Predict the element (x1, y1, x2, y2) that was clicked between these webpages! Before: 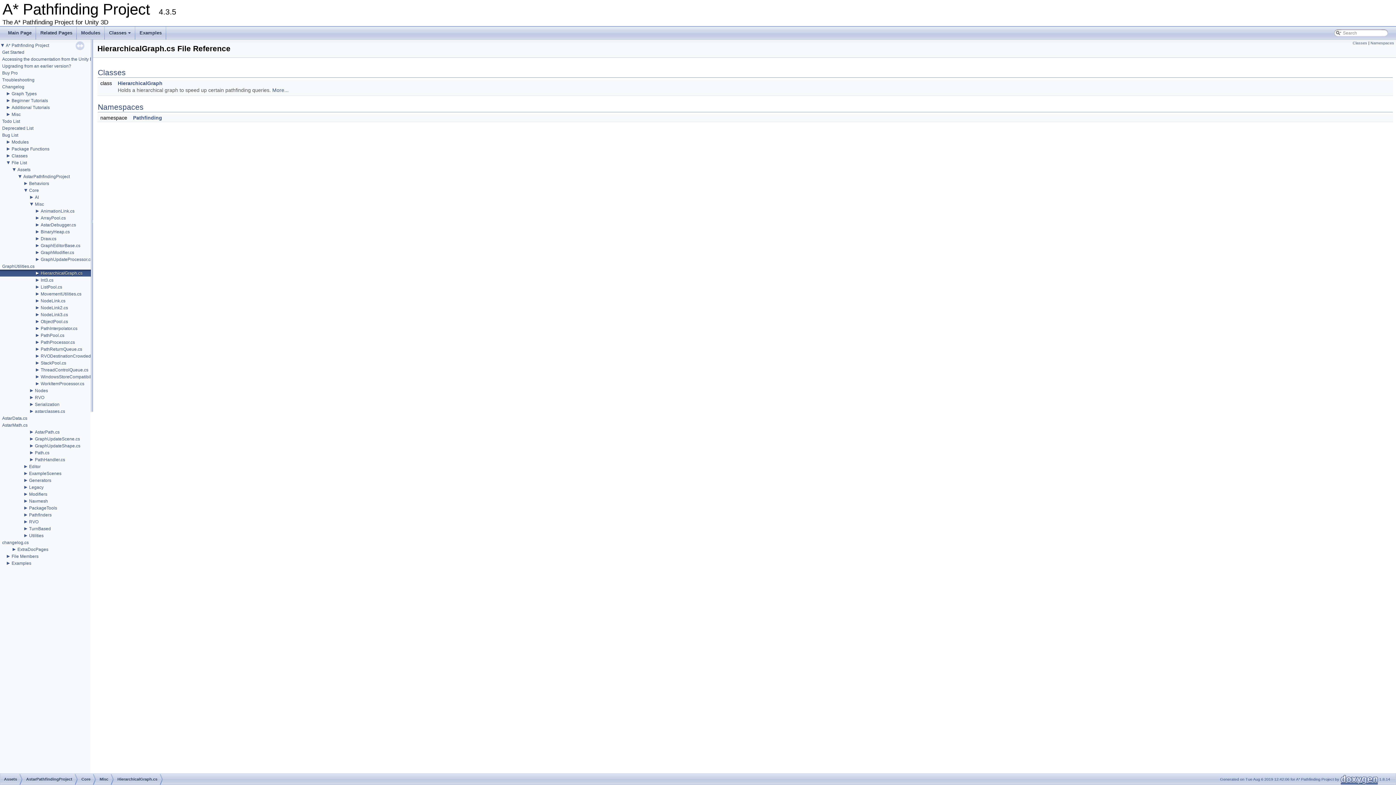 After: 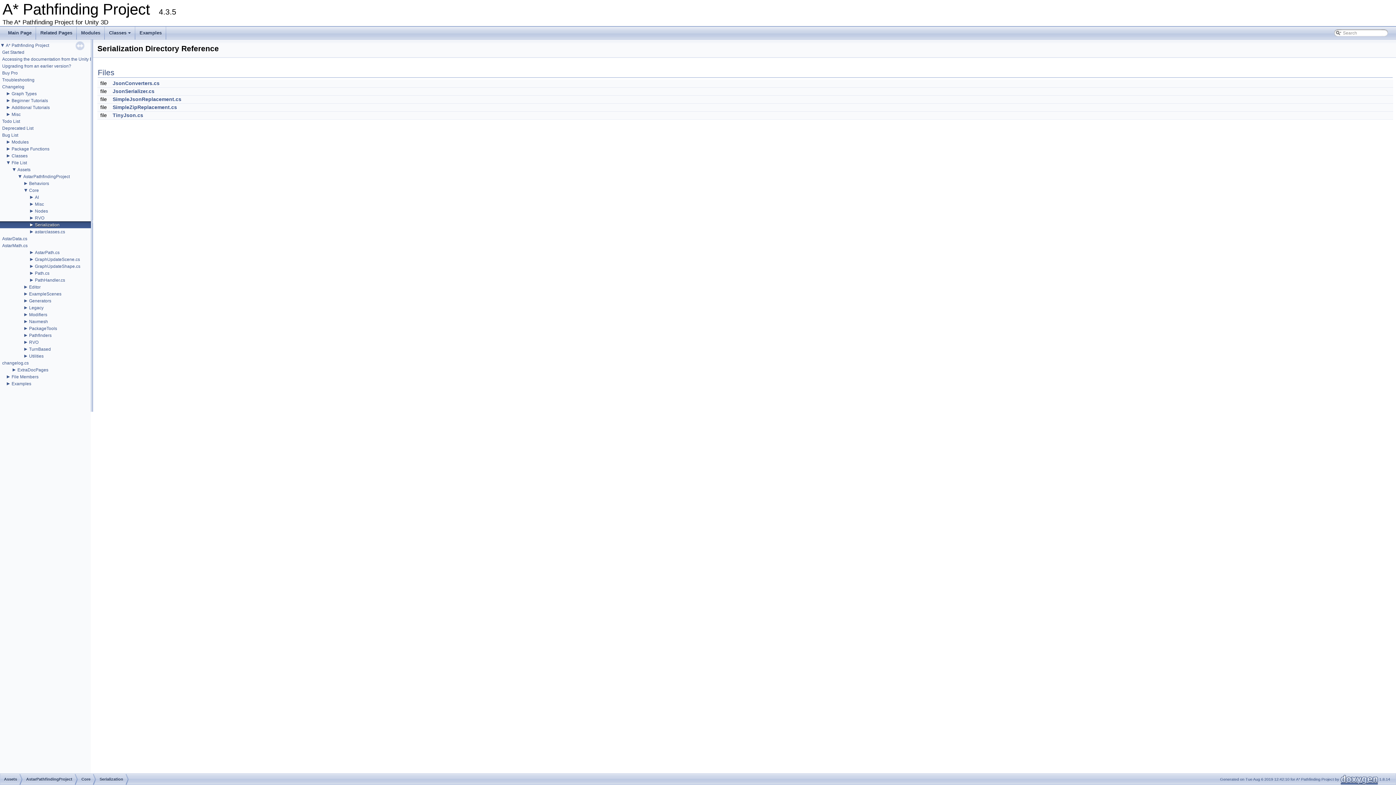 Action: label: Serialization bbox: (34, 401, 60, 408)